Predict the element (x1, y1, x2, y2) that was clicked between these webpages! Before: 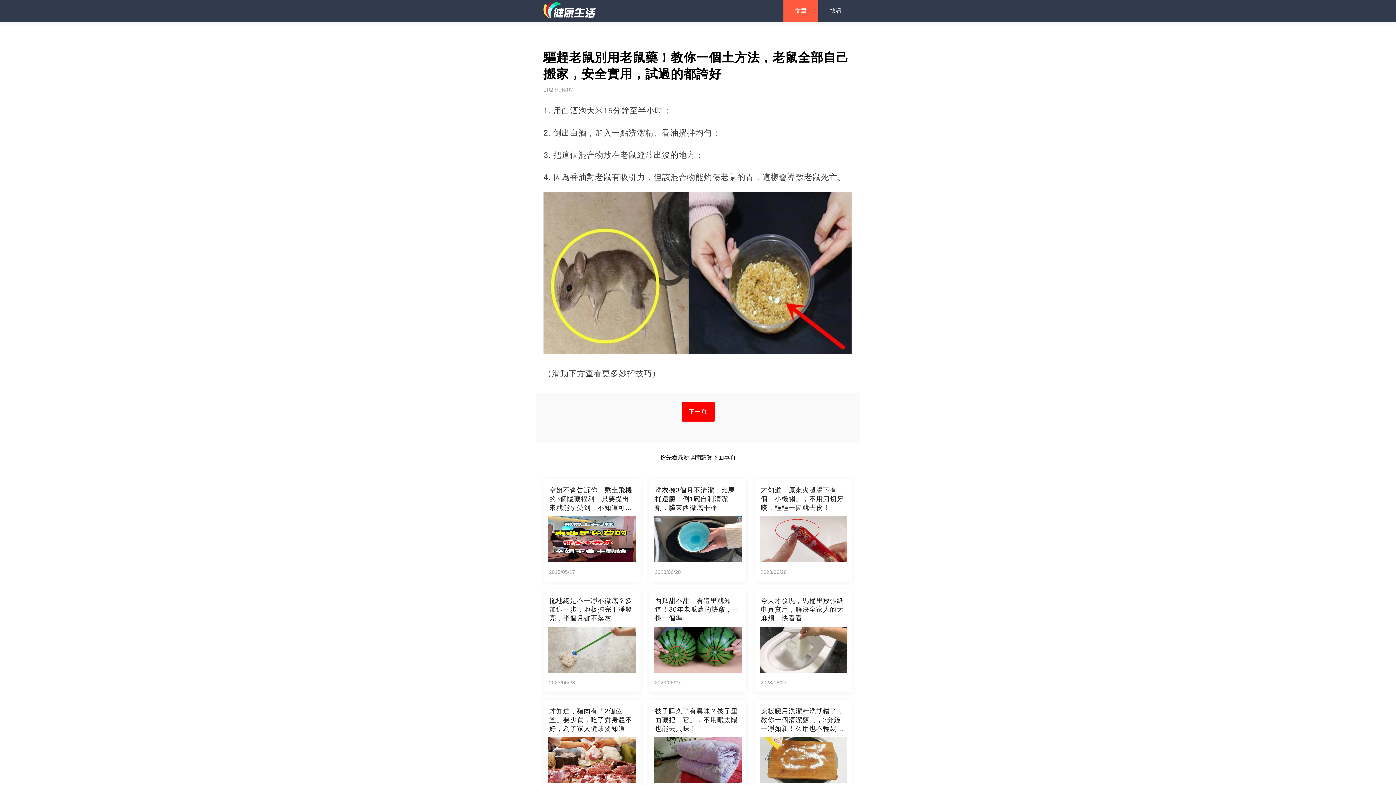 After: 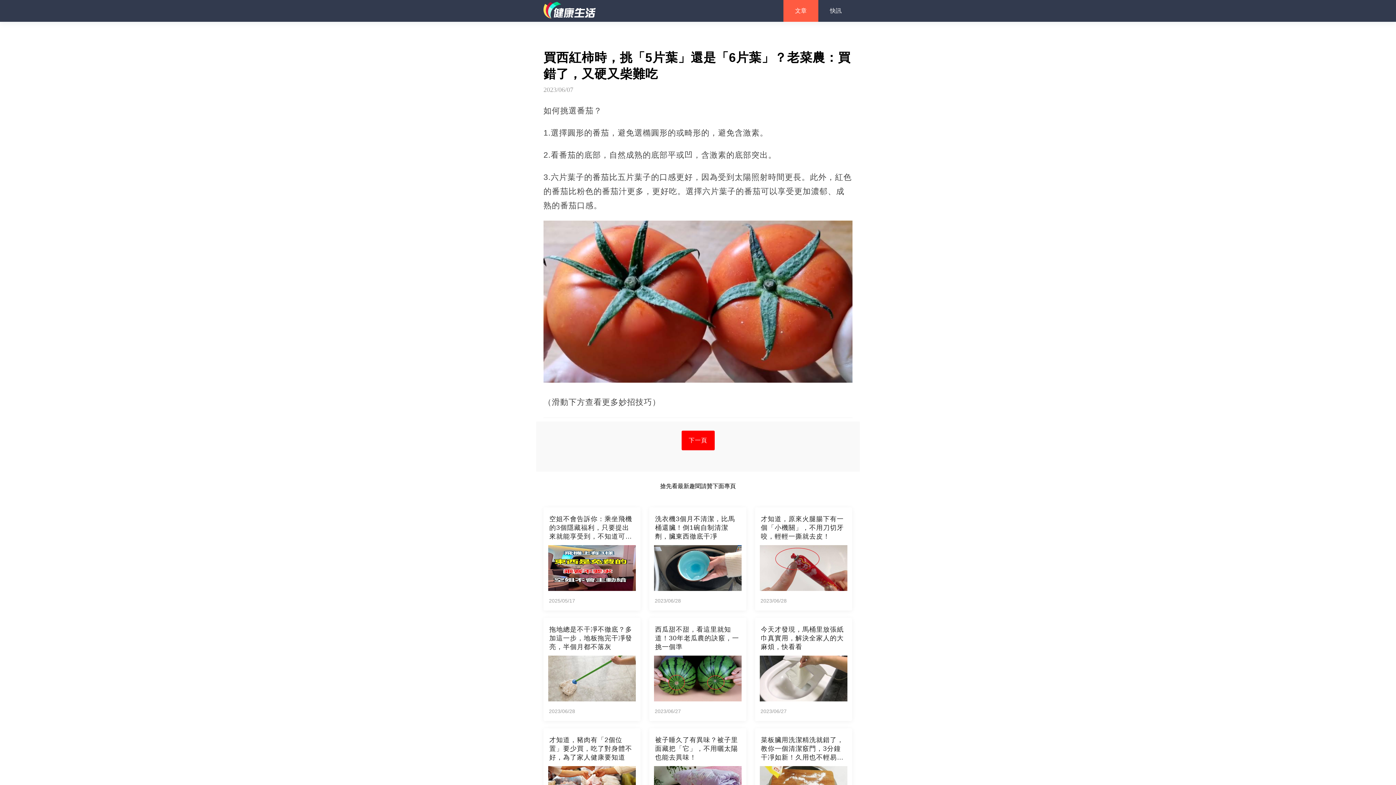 Action: bbox: (681, 402, 714, 421) label: 下一頁